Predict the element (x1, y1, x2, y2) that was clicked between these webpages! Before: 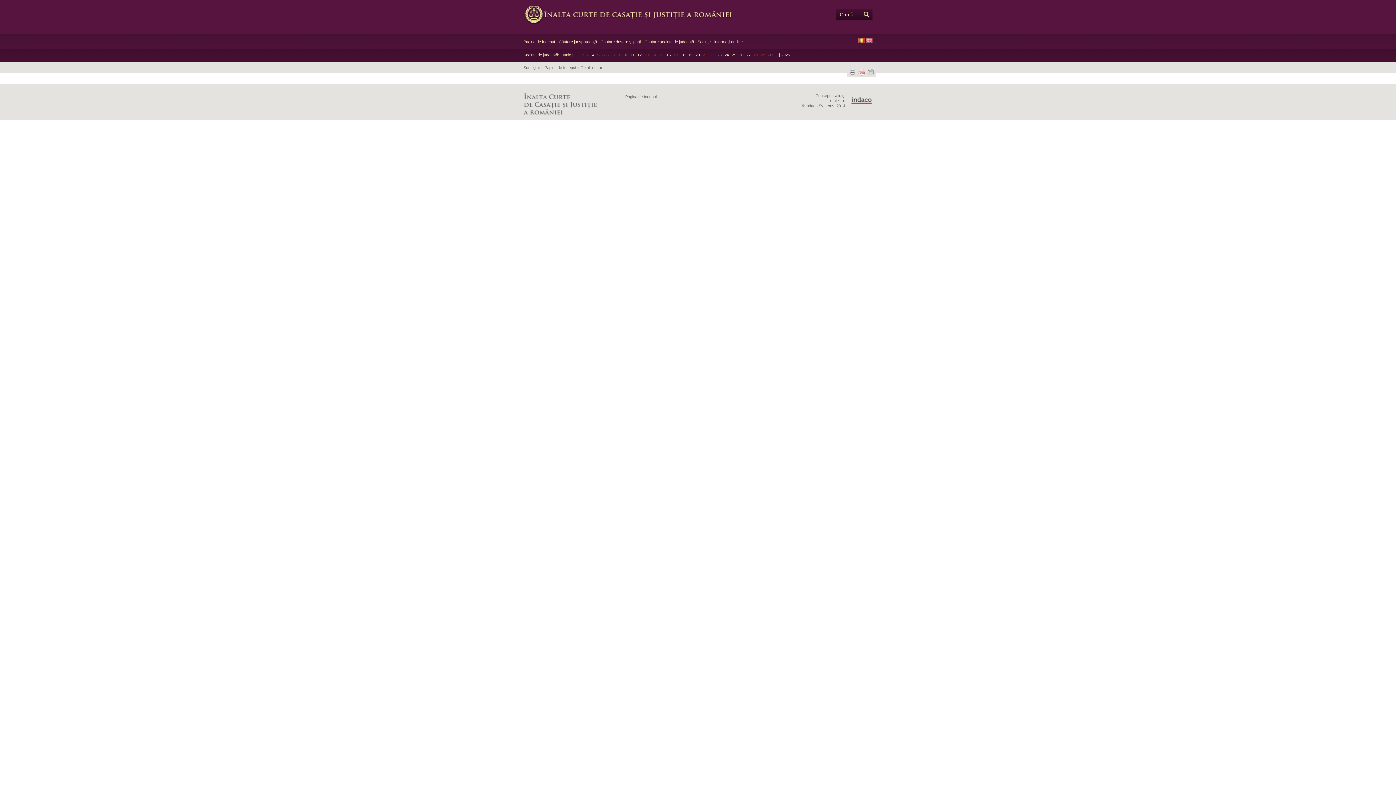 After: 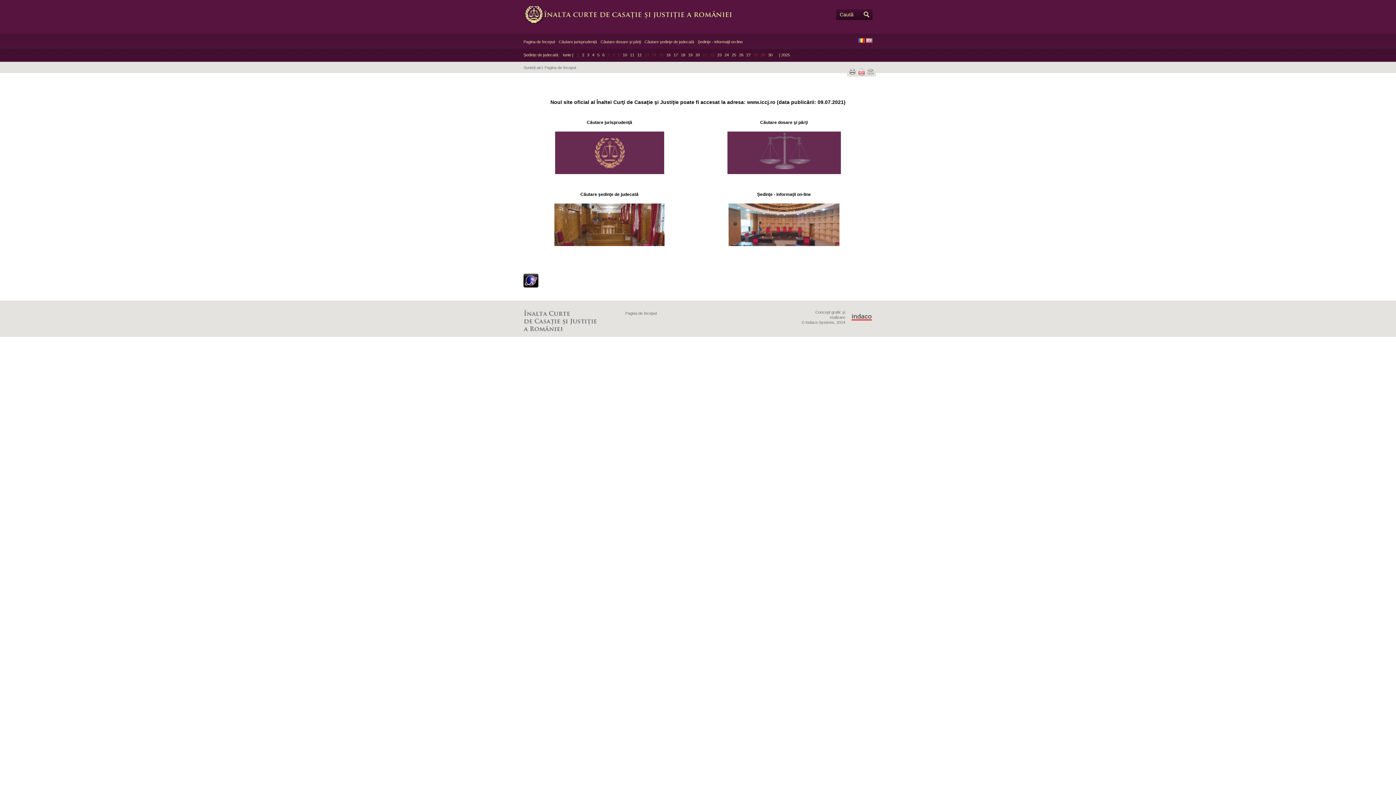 Action: label: Pagina de început bbox: (544, 65, 576, 69)